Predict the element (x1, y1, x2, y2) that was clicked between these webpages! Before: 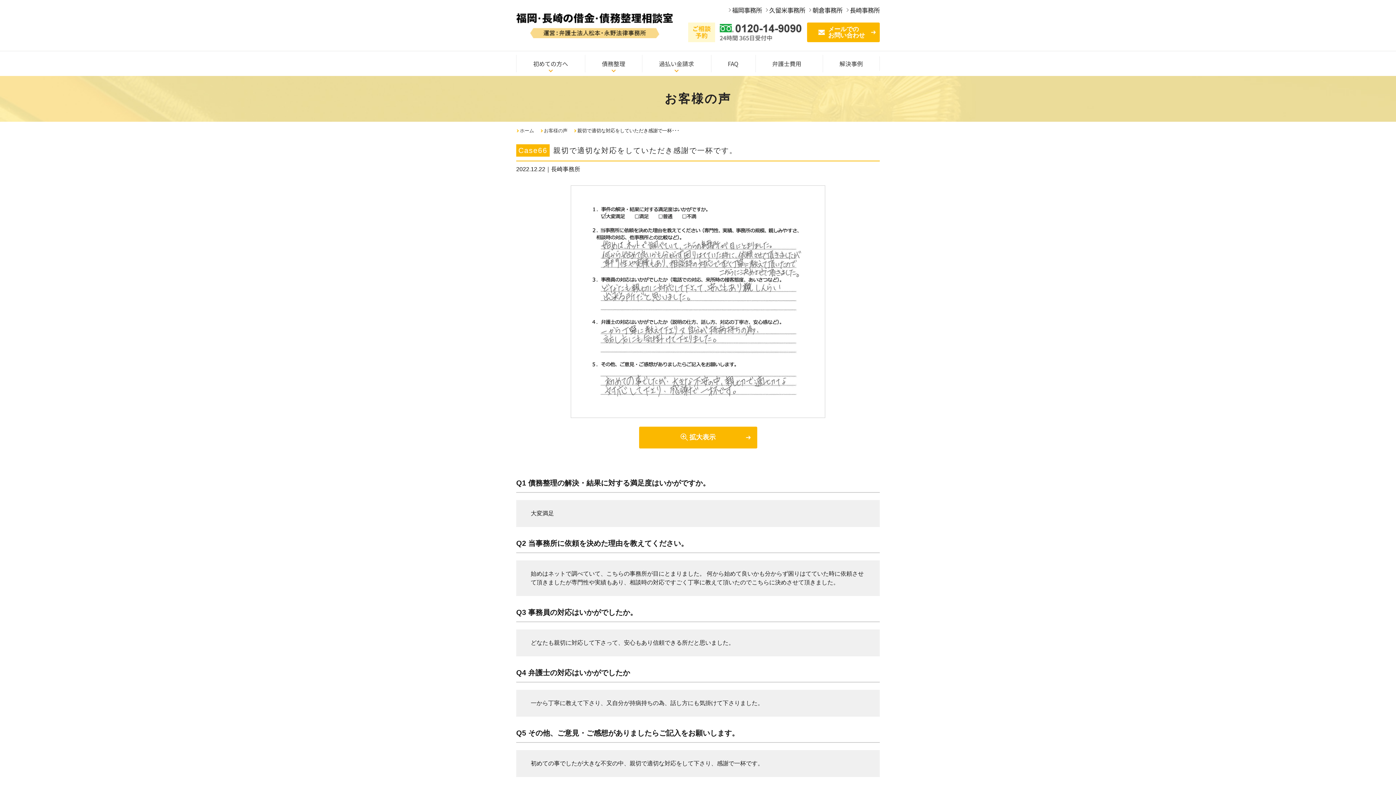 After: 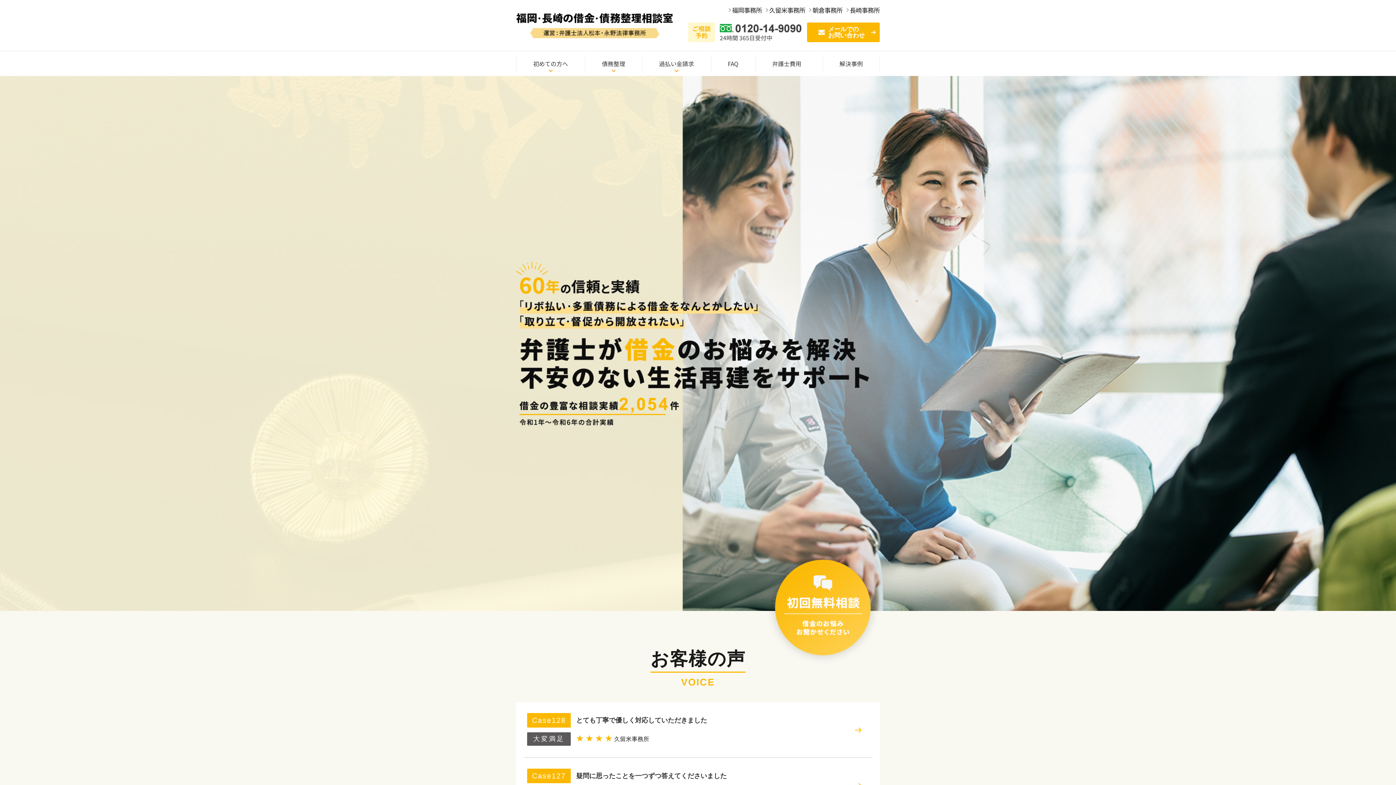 Action: label: ホーム bbox: (520, 128, 534, 133)